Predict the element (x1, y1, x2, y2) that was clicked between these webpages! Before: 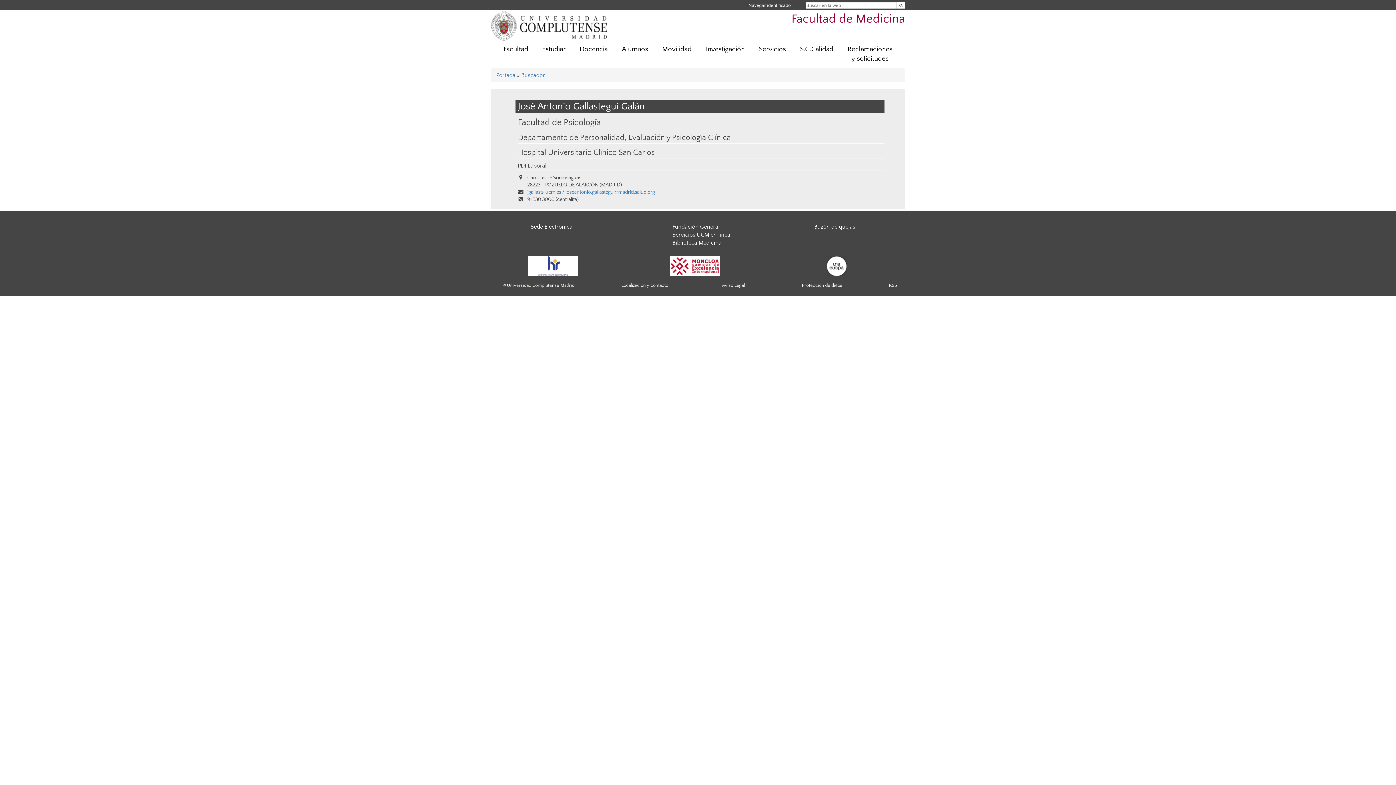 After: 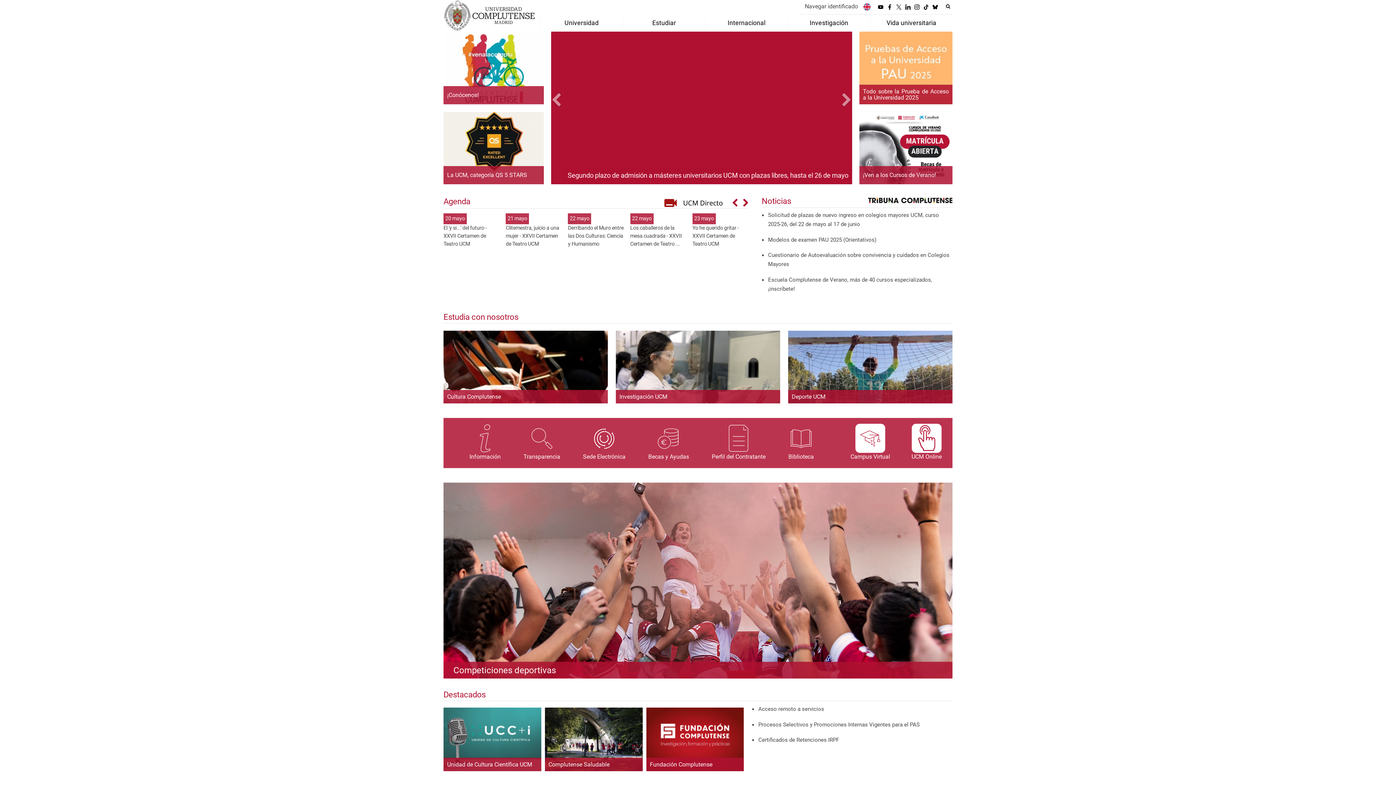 Action: bbox: (490, 22, 607, 28)